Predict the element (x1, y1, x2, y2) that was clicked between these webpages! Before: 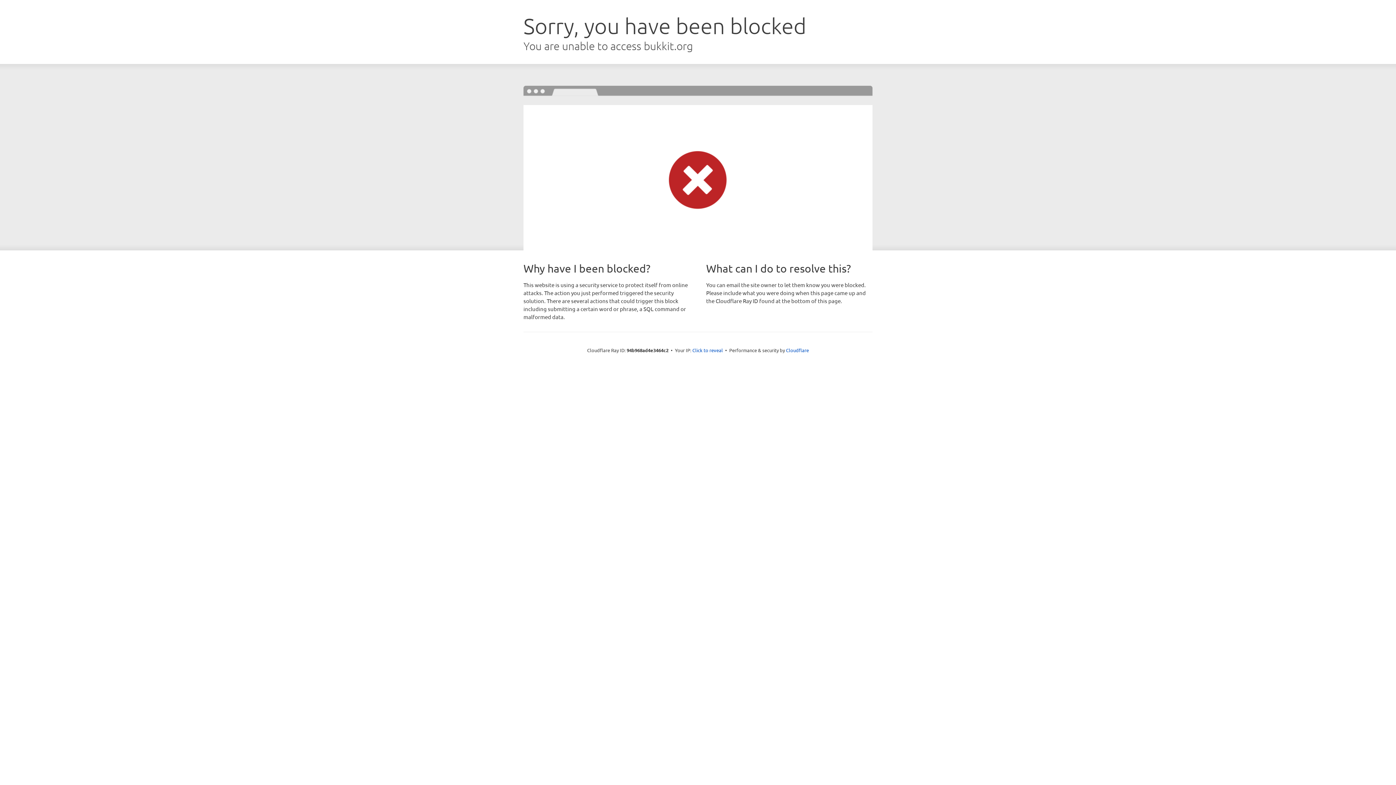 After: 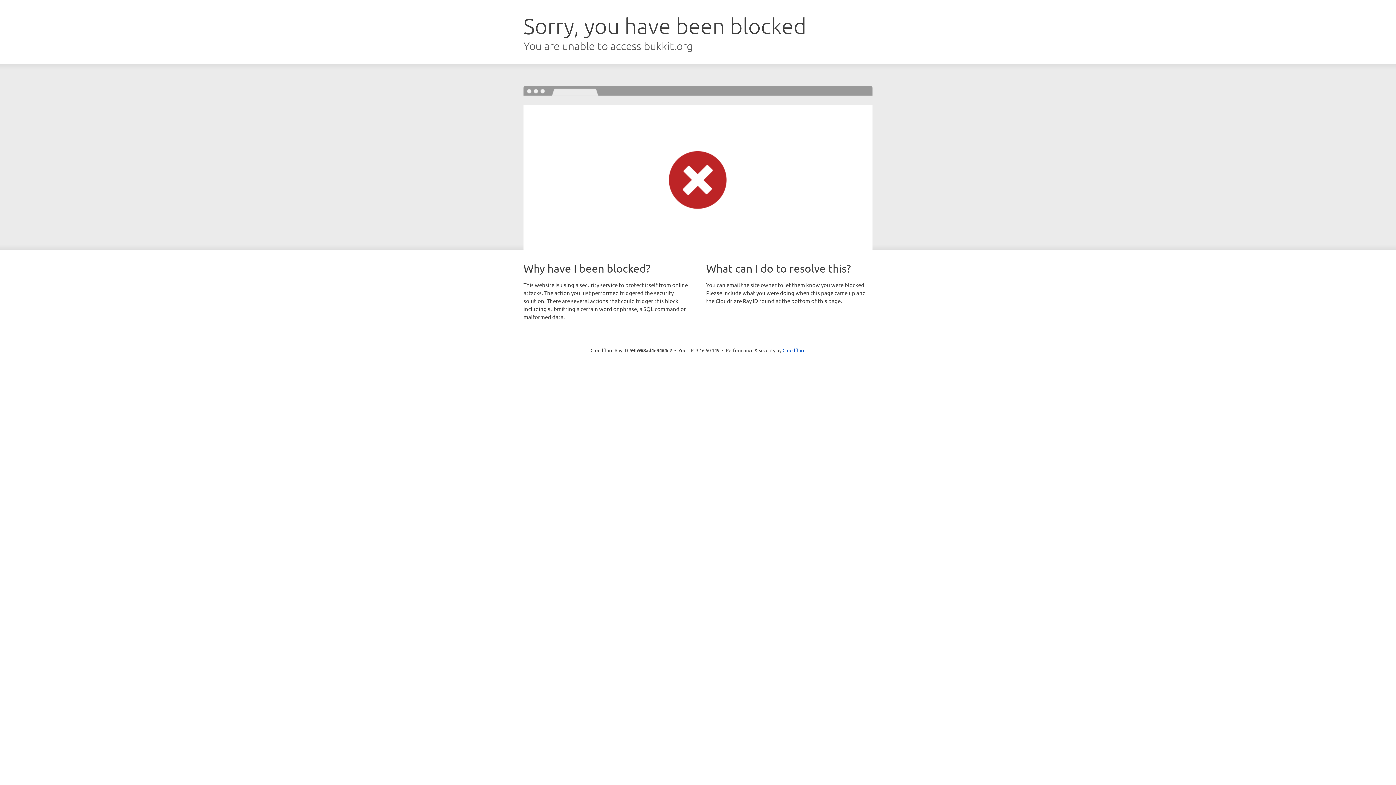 Action: bbox: (692, 346, 723, 353) label: Click to reveal